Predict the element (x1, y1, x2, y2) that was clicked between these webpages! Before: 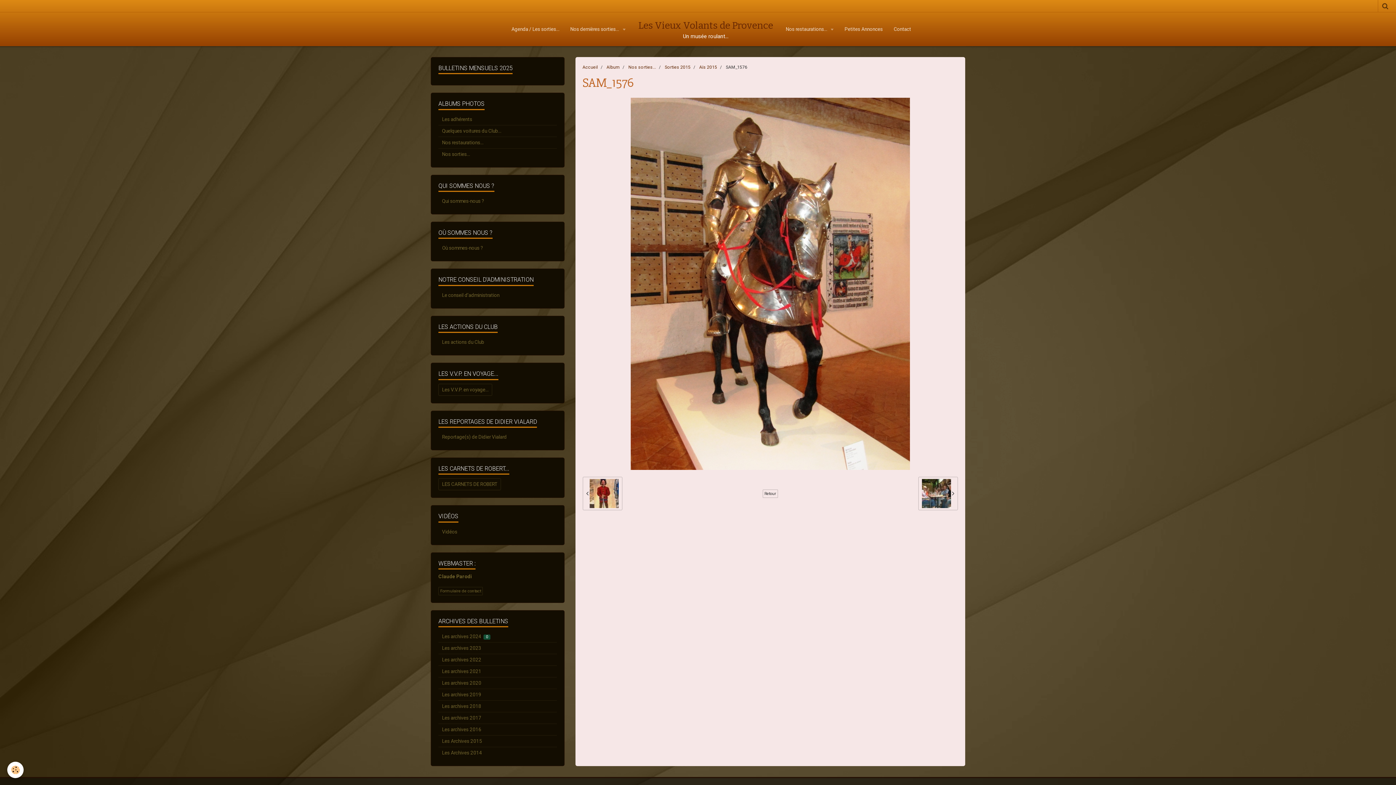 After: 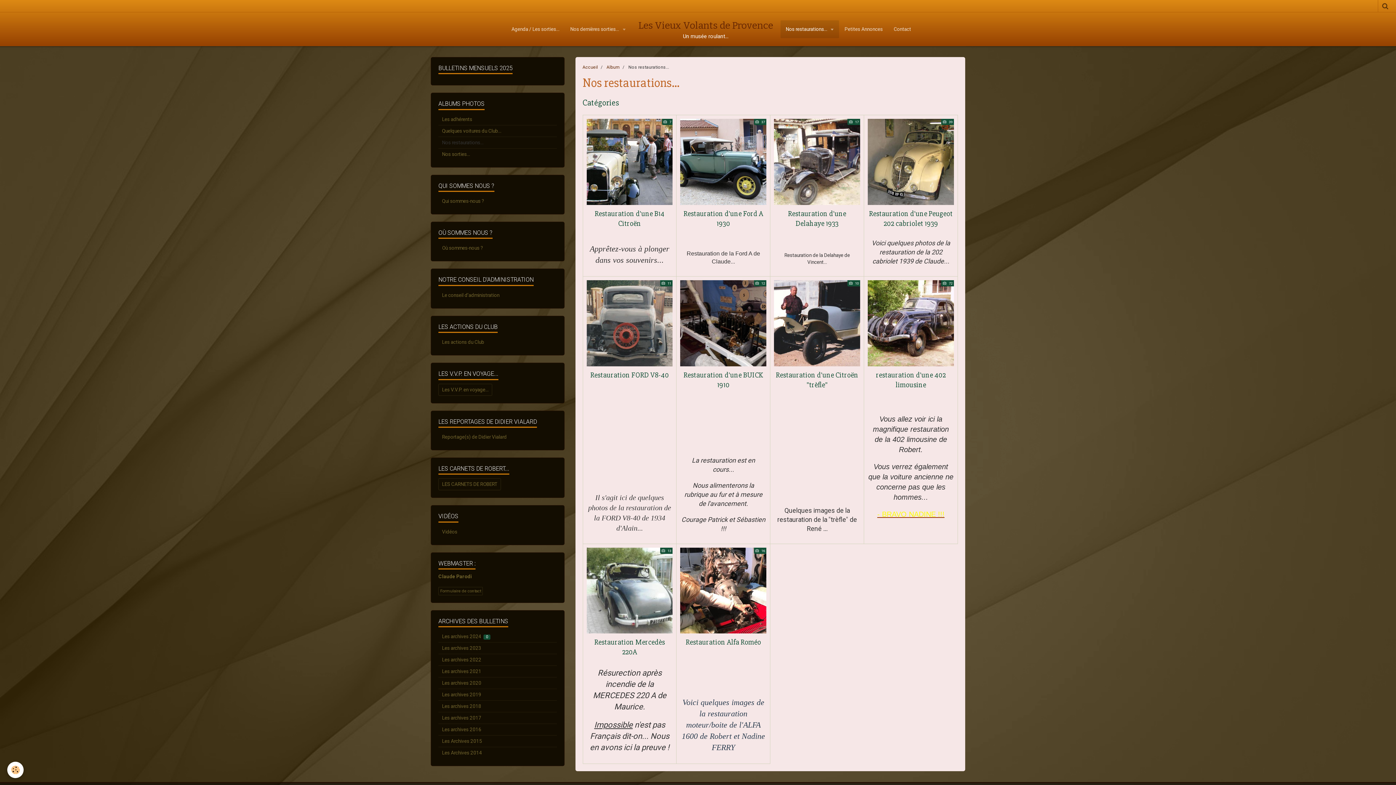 Action: bbox: (780, 20, 839, 38) label: Nos restaurations... 